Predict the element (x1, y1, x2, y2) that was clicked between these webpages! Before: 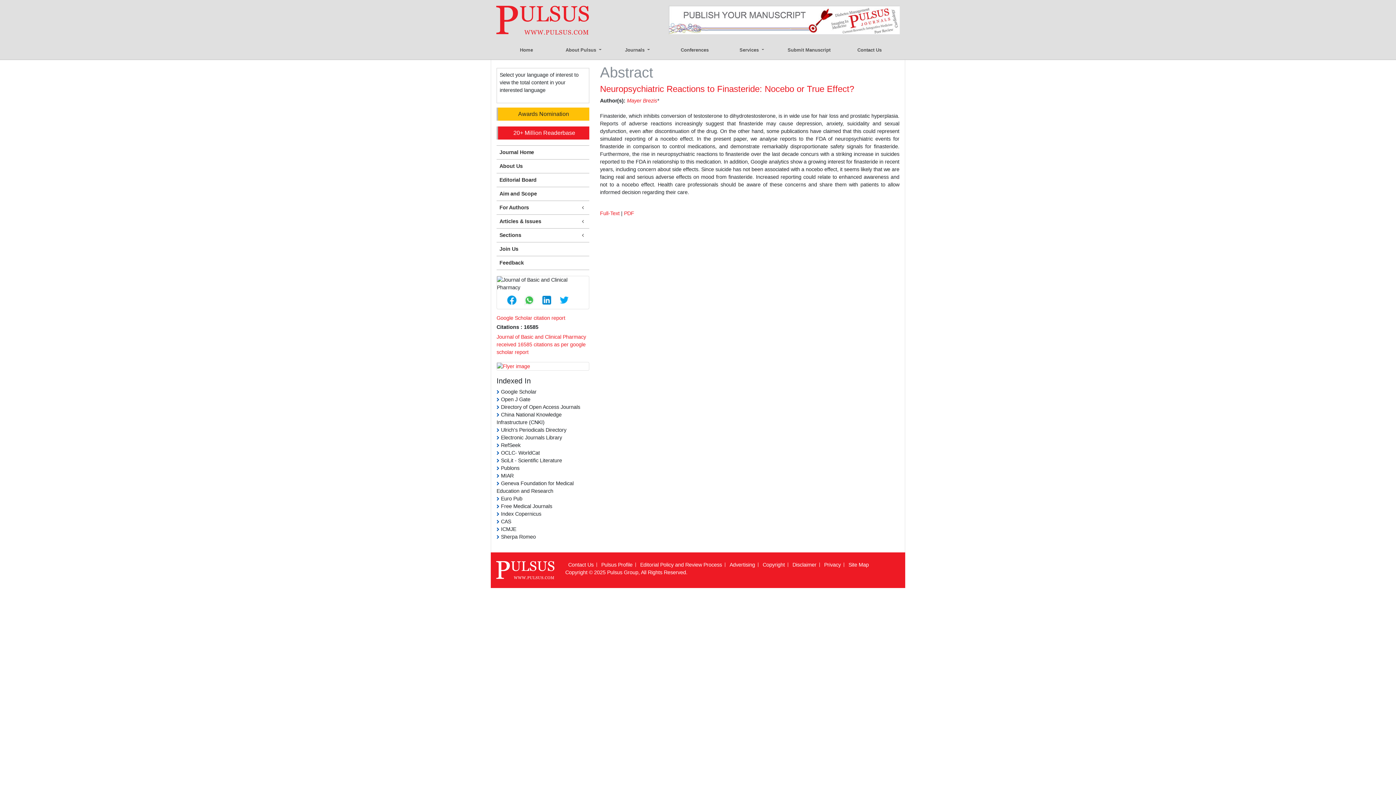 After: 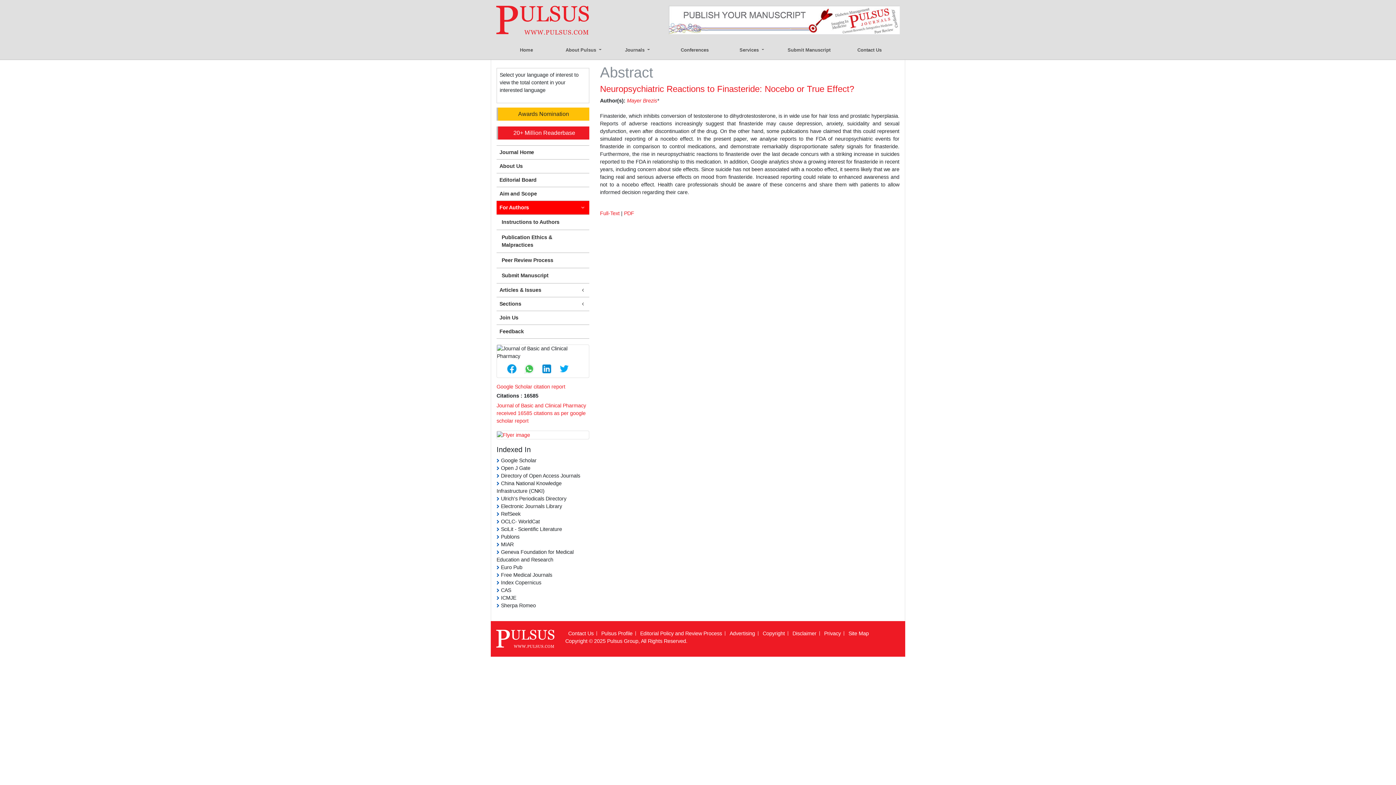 Action: label: For Authors bbox: (496, 201, 589, 214)